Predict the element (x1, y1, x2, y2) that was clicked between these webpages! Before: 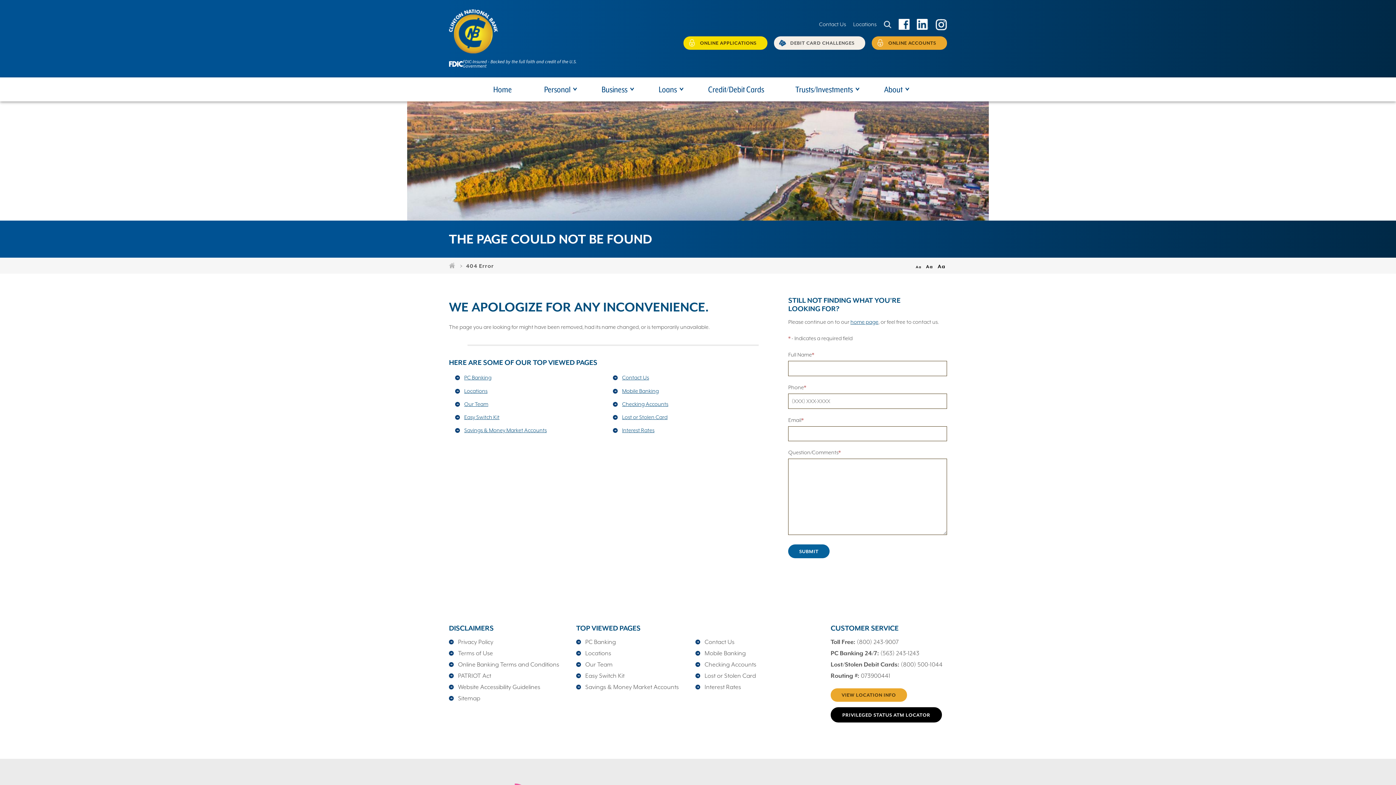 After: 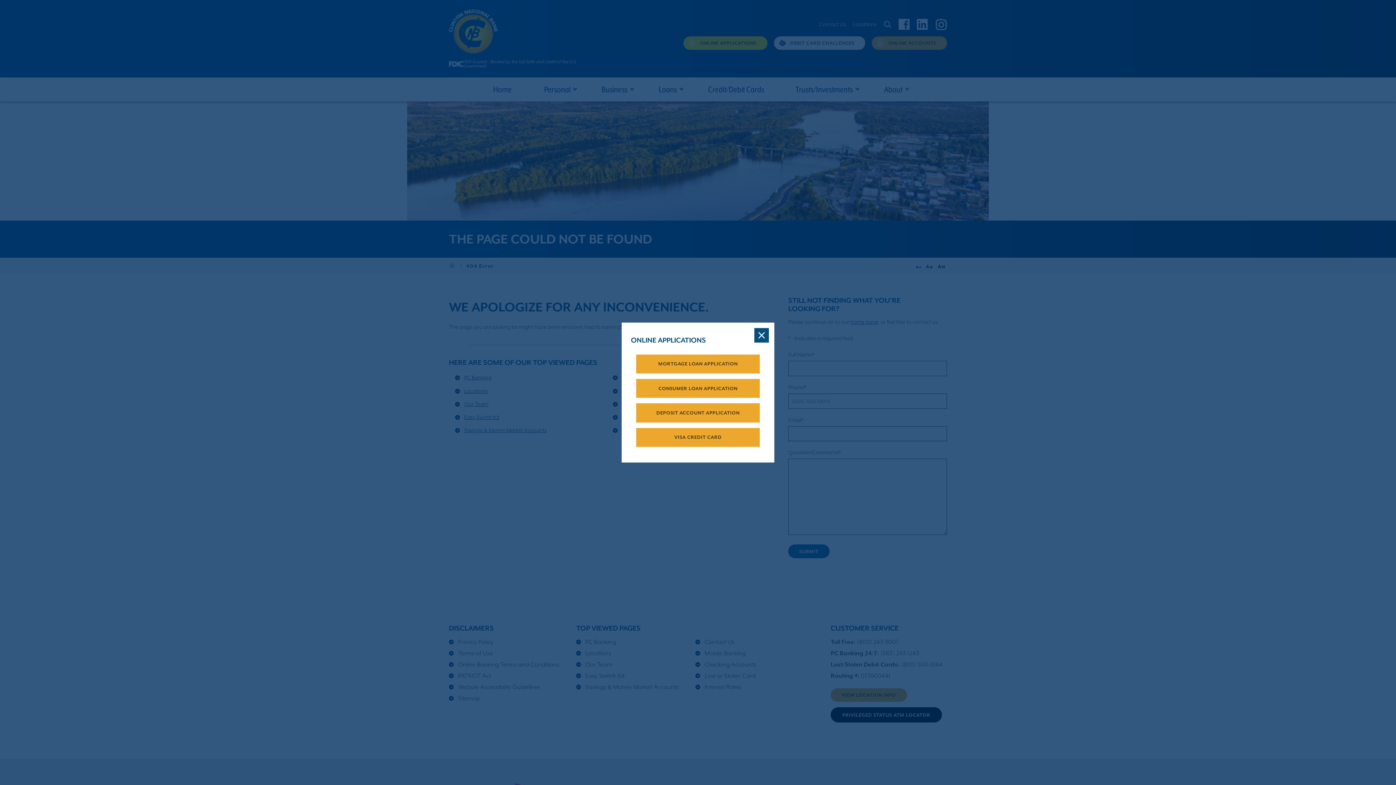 Action: bbox: (683, 36, 767, 49) label: ONLINE APPLICATIONS